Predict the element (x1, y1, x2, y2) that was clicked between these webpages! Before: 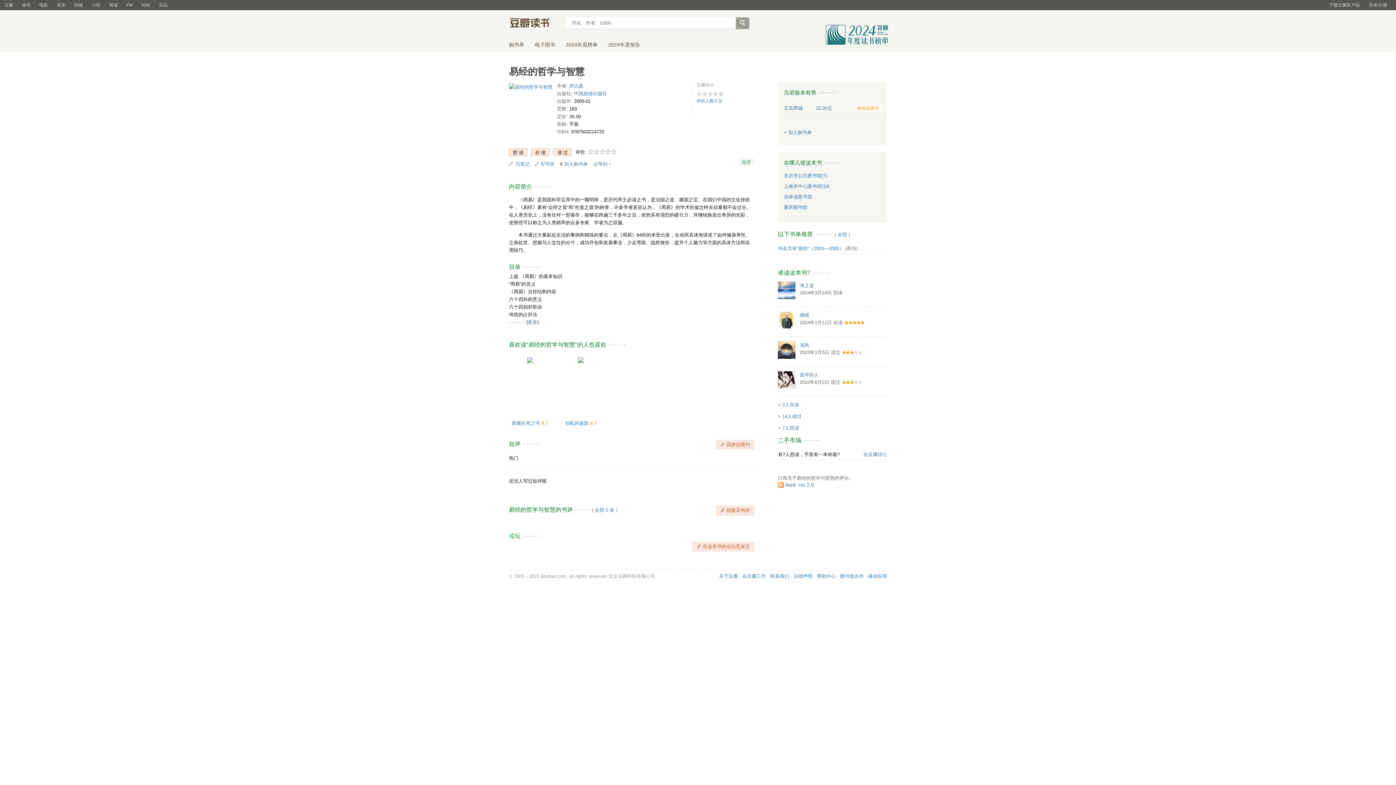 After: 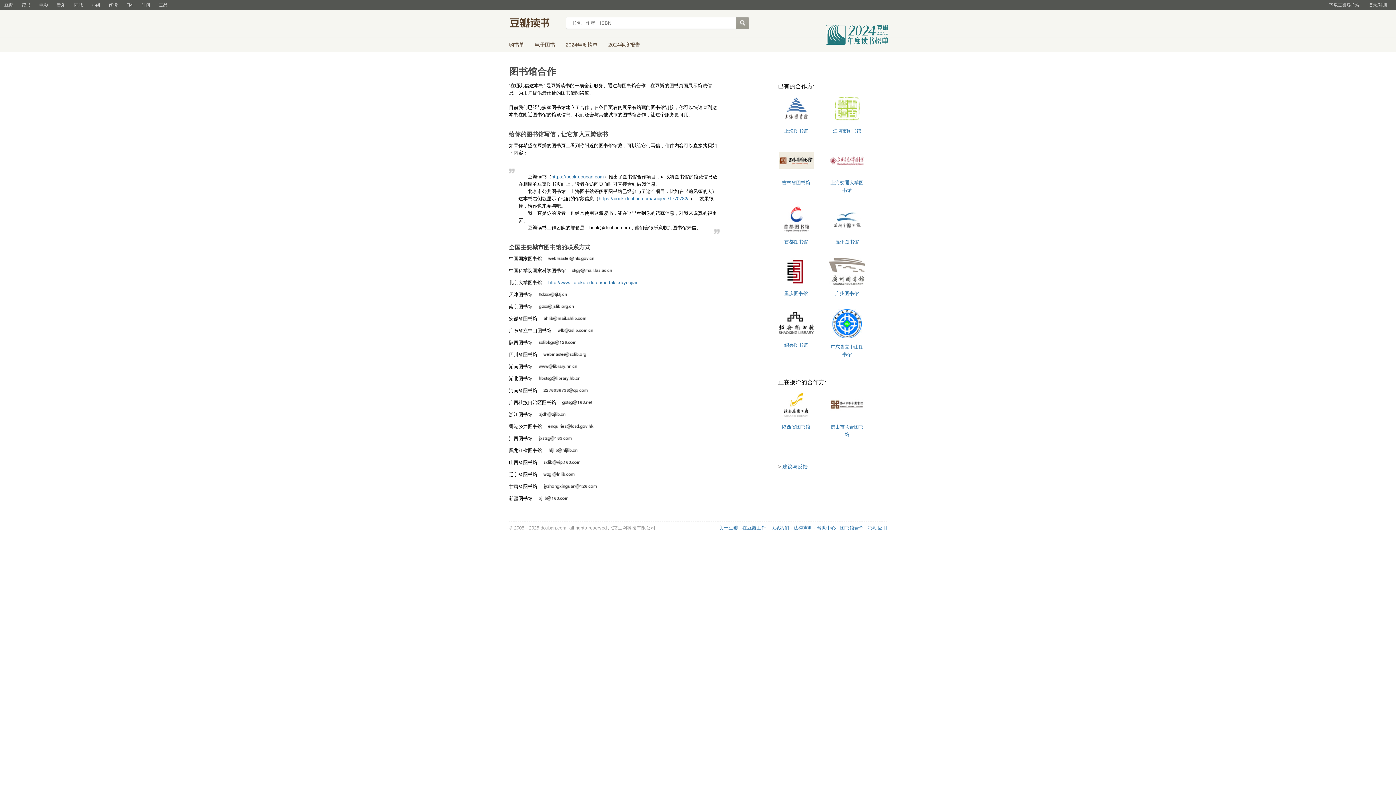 Action: bbox: (840, 573, 864, 579) label: 图书馆合作